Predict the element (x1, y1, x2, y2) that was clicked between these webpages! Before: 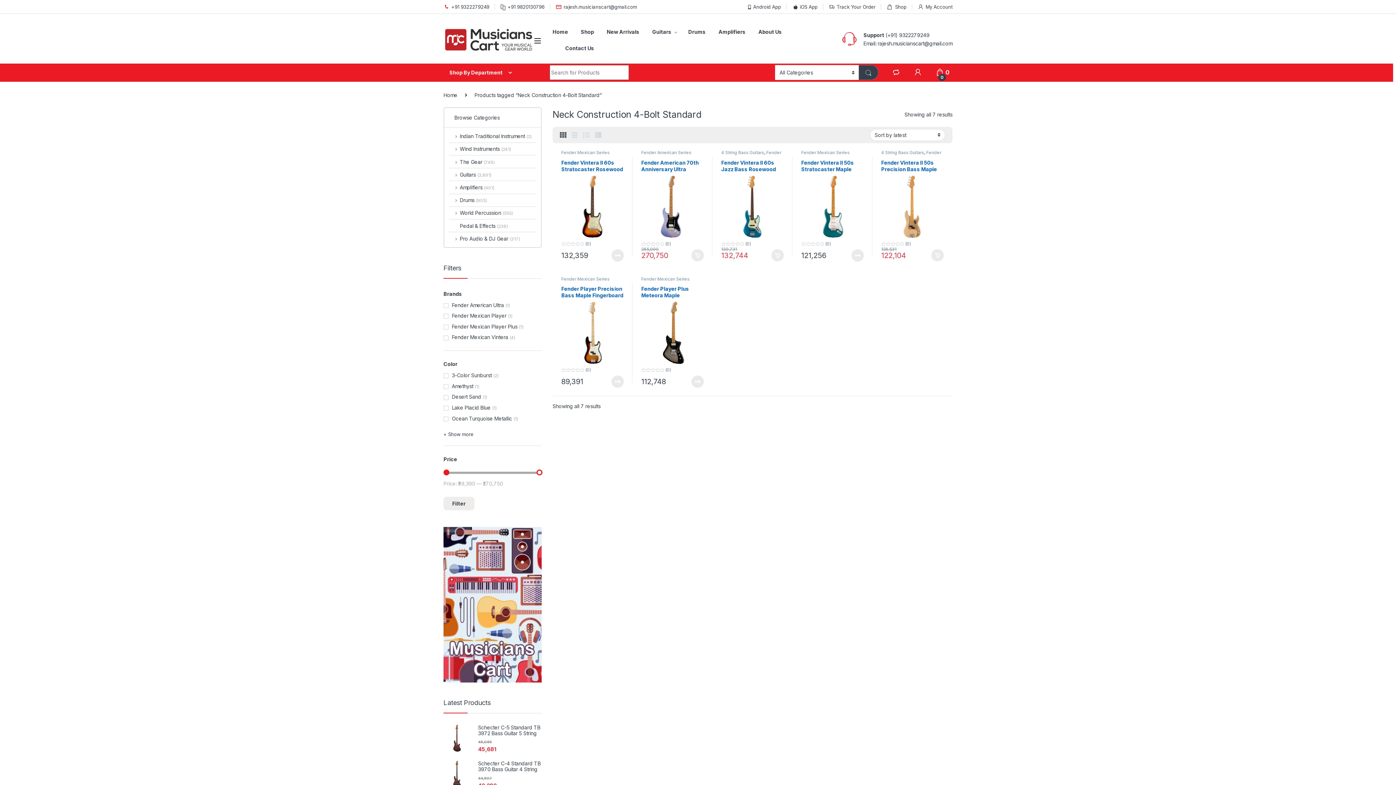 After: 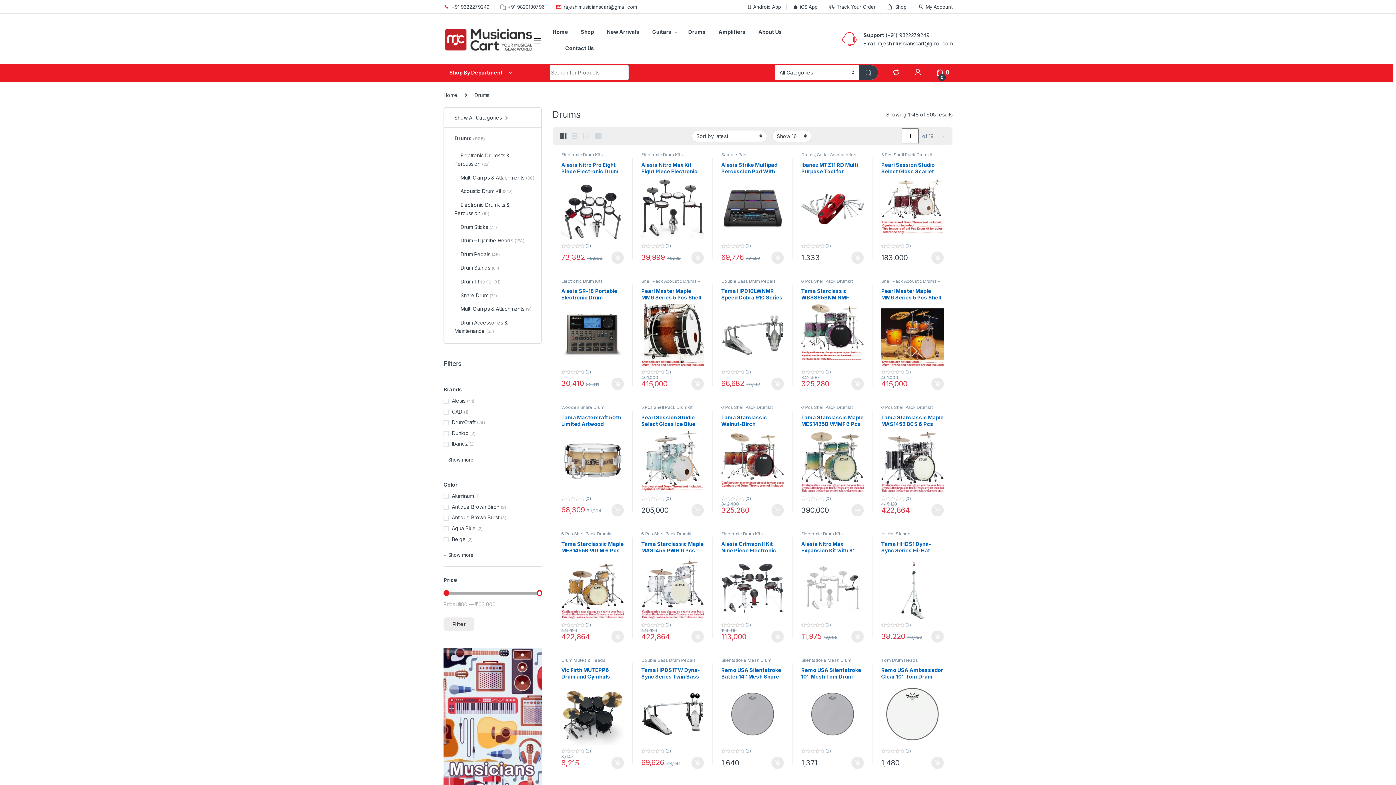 Action: bbox: (449, 194, 487, 206) label: Drums (905)